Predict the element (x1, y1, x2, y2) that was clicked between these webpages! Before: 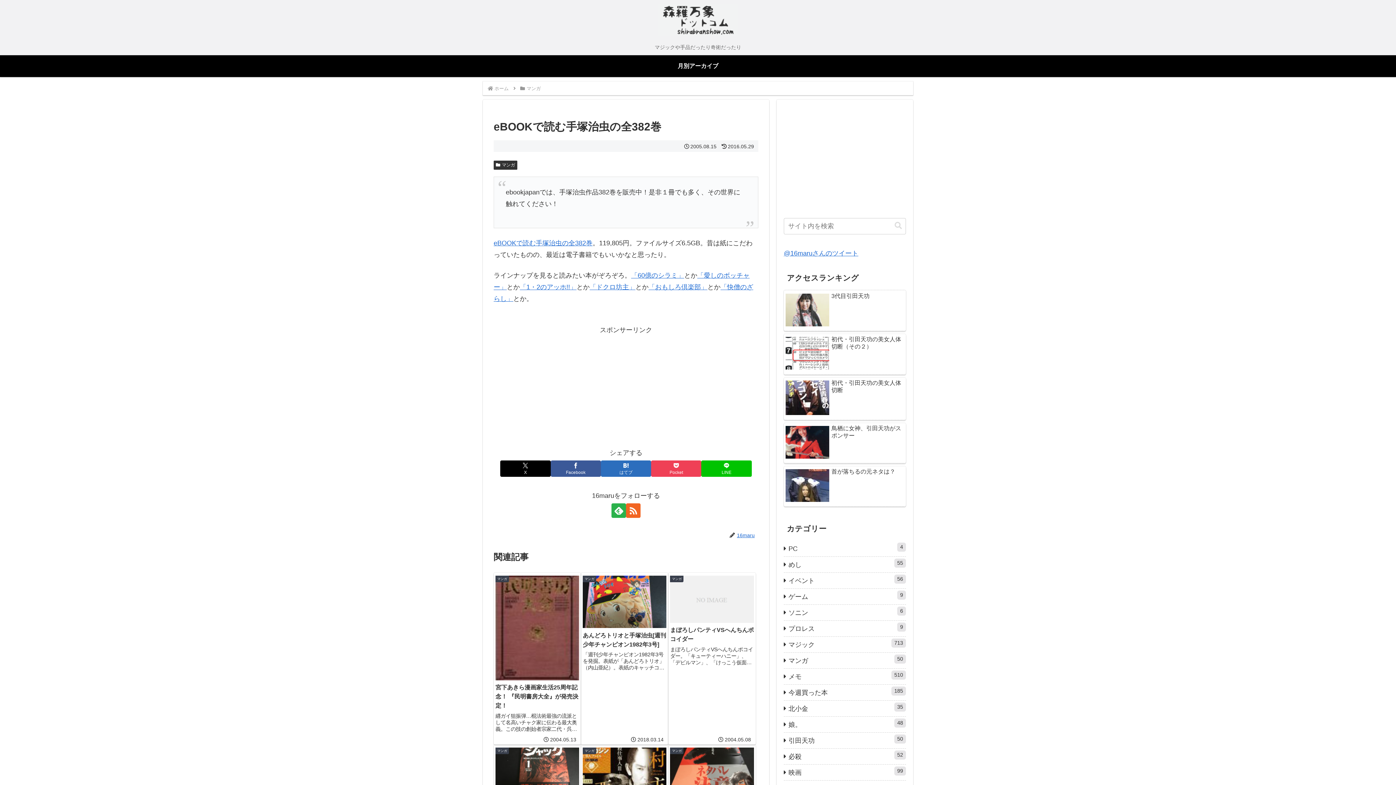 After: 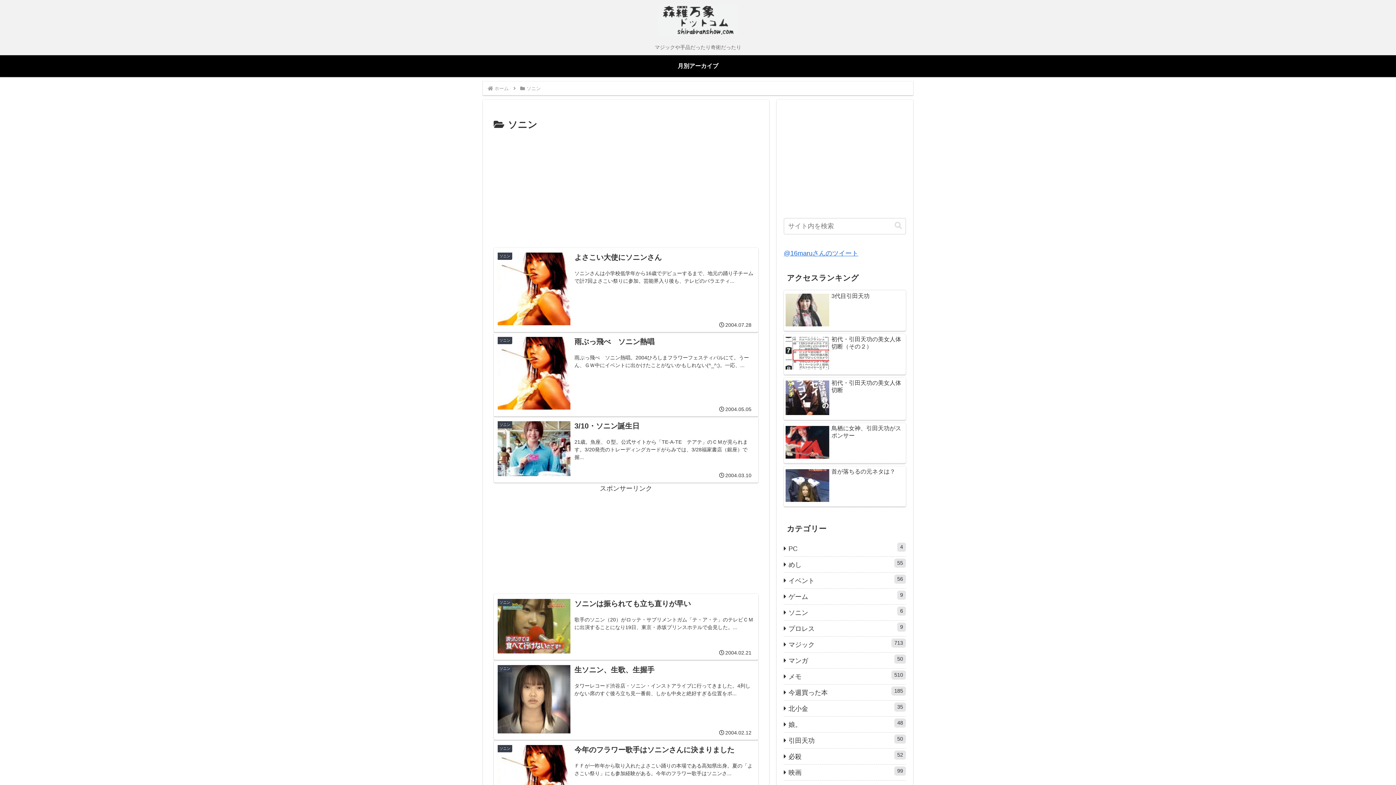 Action: label: ソニン
6 bbox: (784, 605, 906, 621)